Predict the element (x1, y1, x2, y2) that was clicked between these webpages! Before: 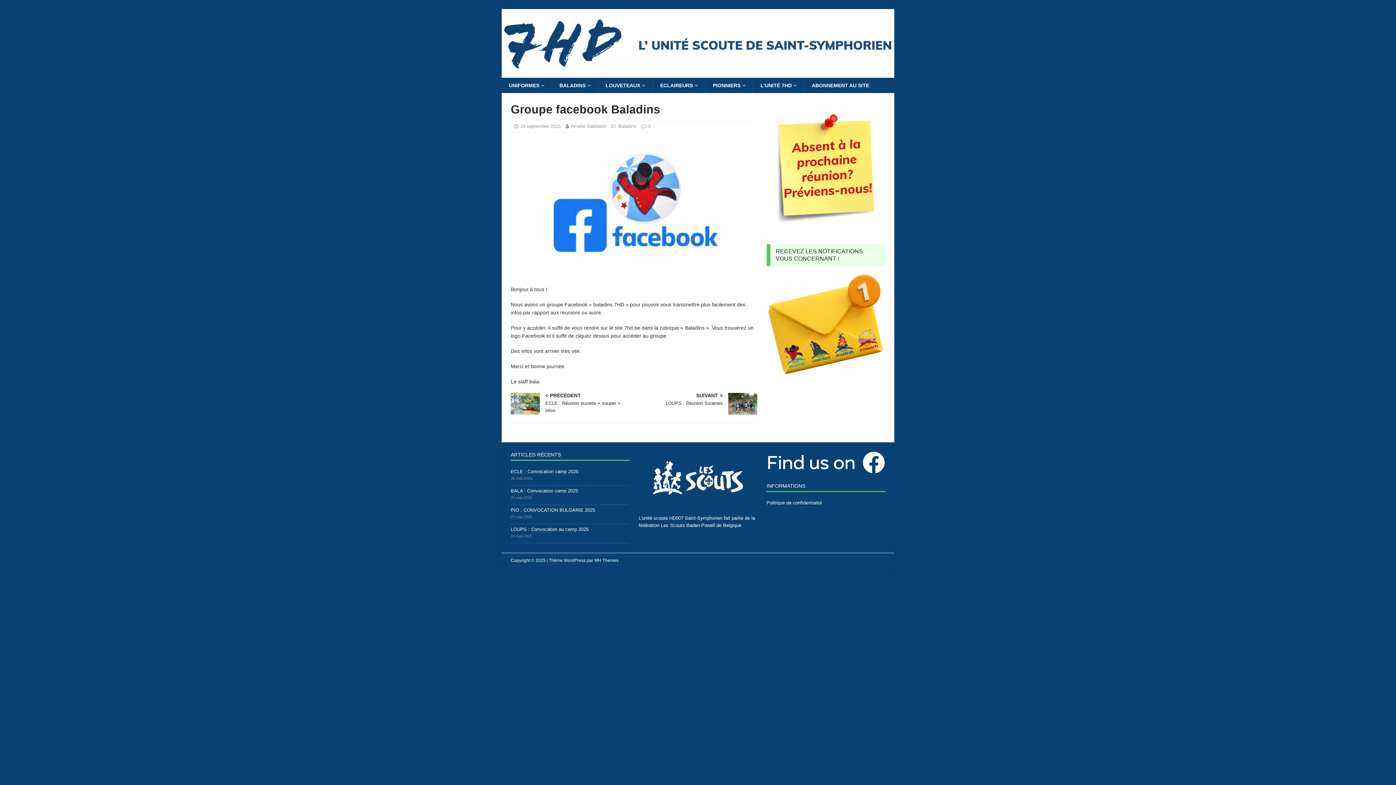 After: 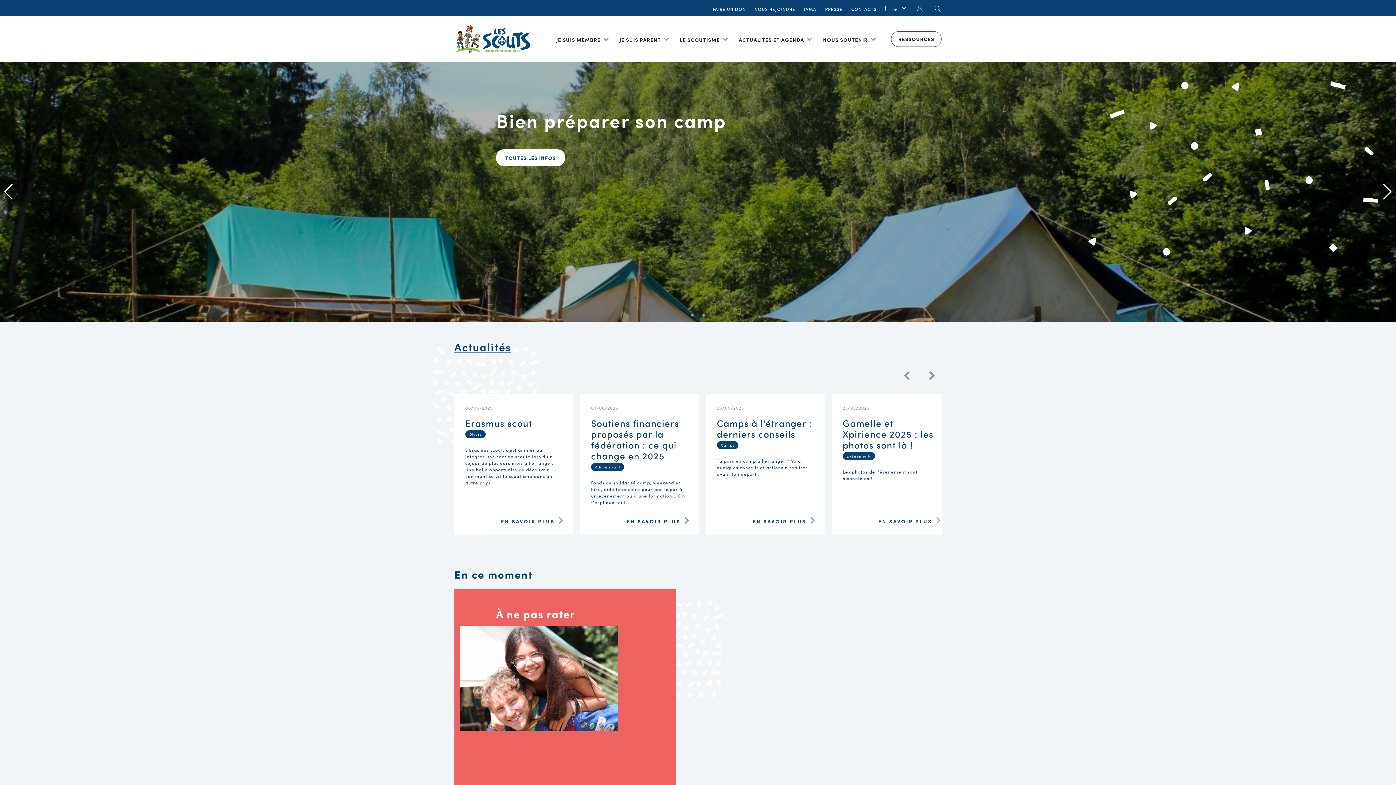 Action: bbox: (650, 458, 745, 498)